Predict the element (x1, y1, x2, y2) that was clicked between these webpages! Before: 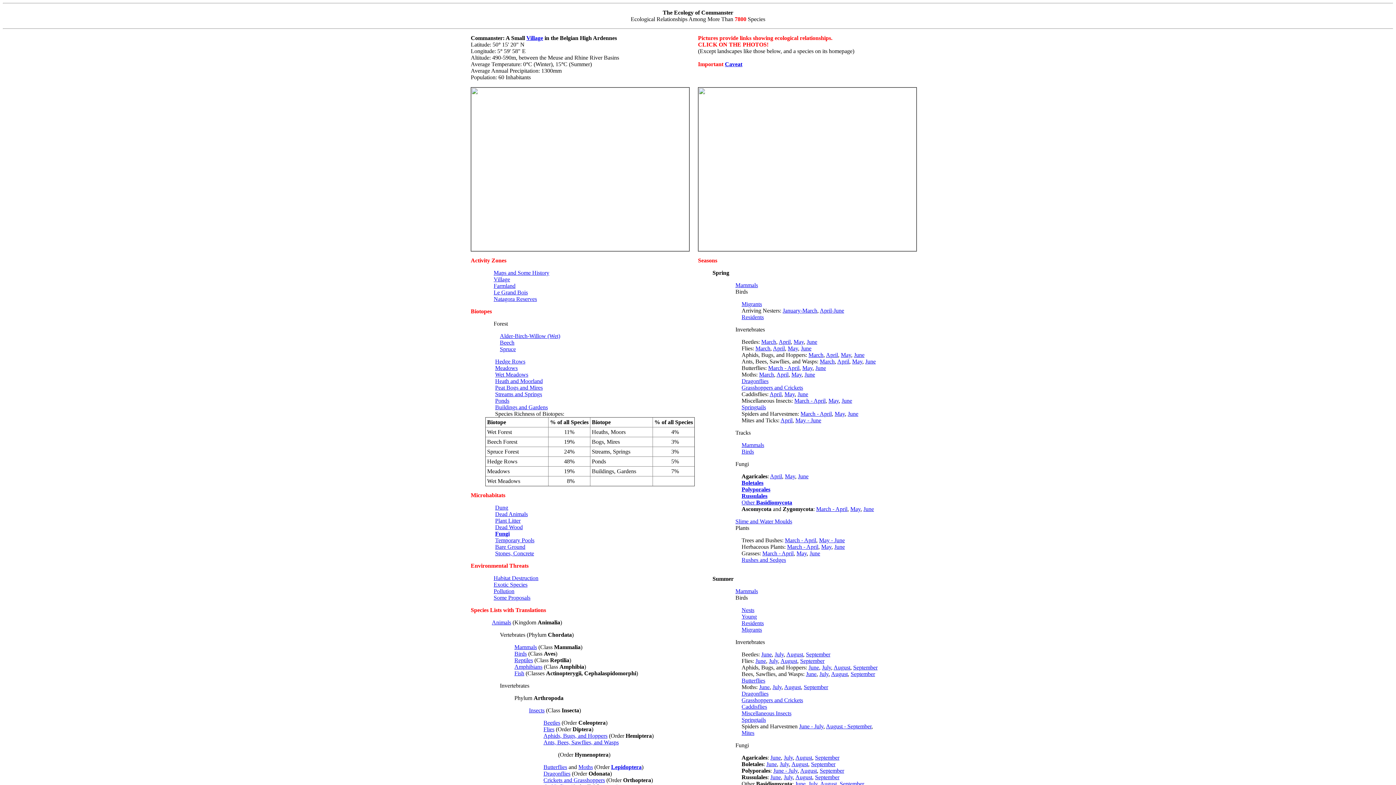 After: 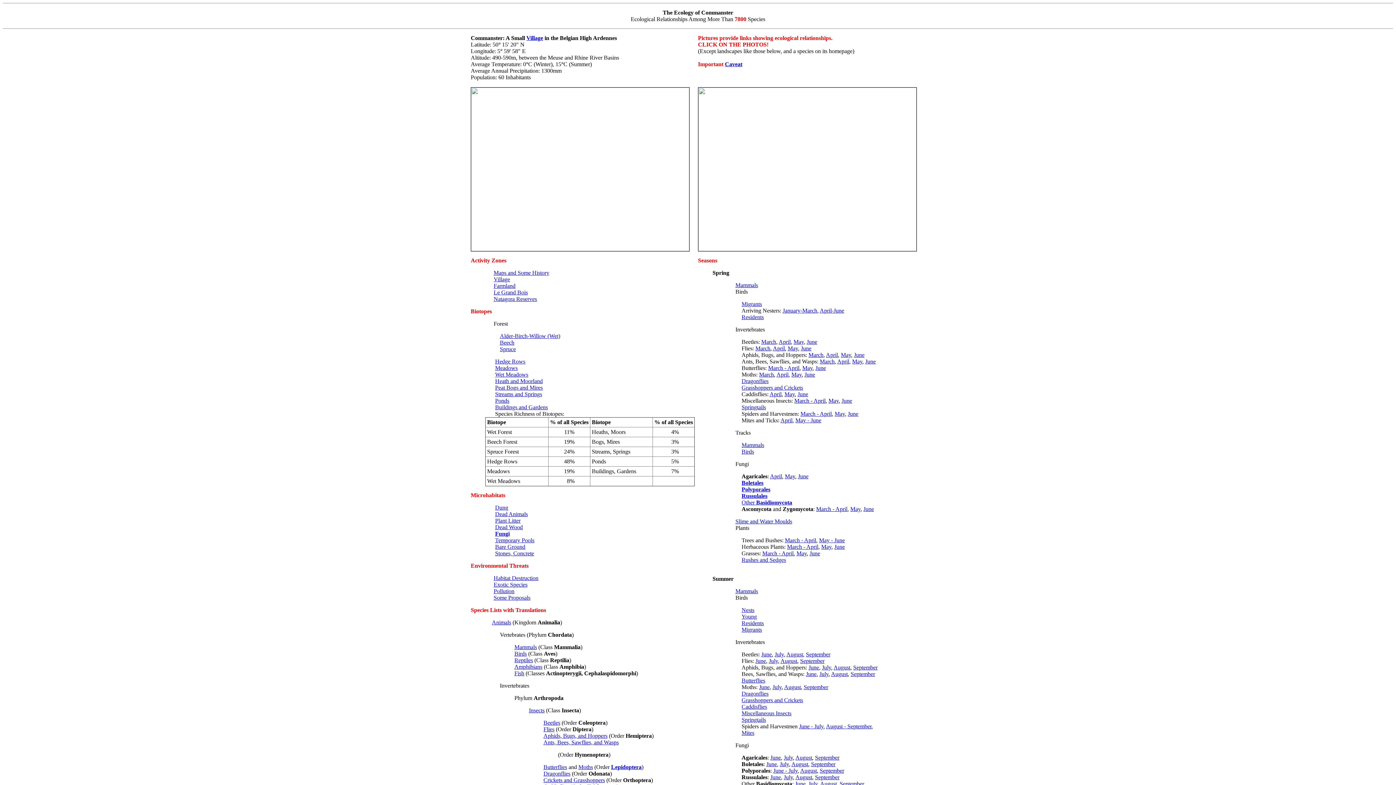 Action: bbox: (741, 378, 768, 384) label: Dragonflies